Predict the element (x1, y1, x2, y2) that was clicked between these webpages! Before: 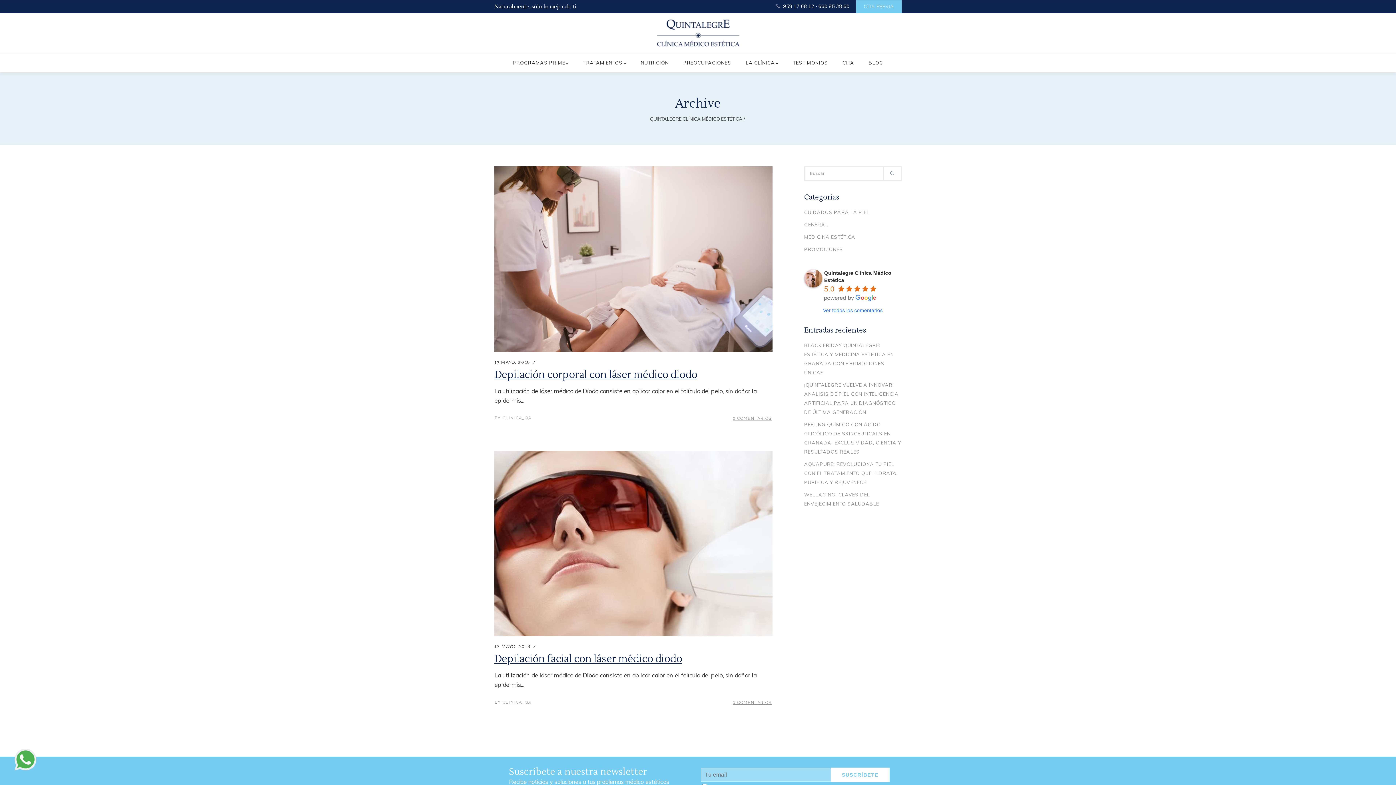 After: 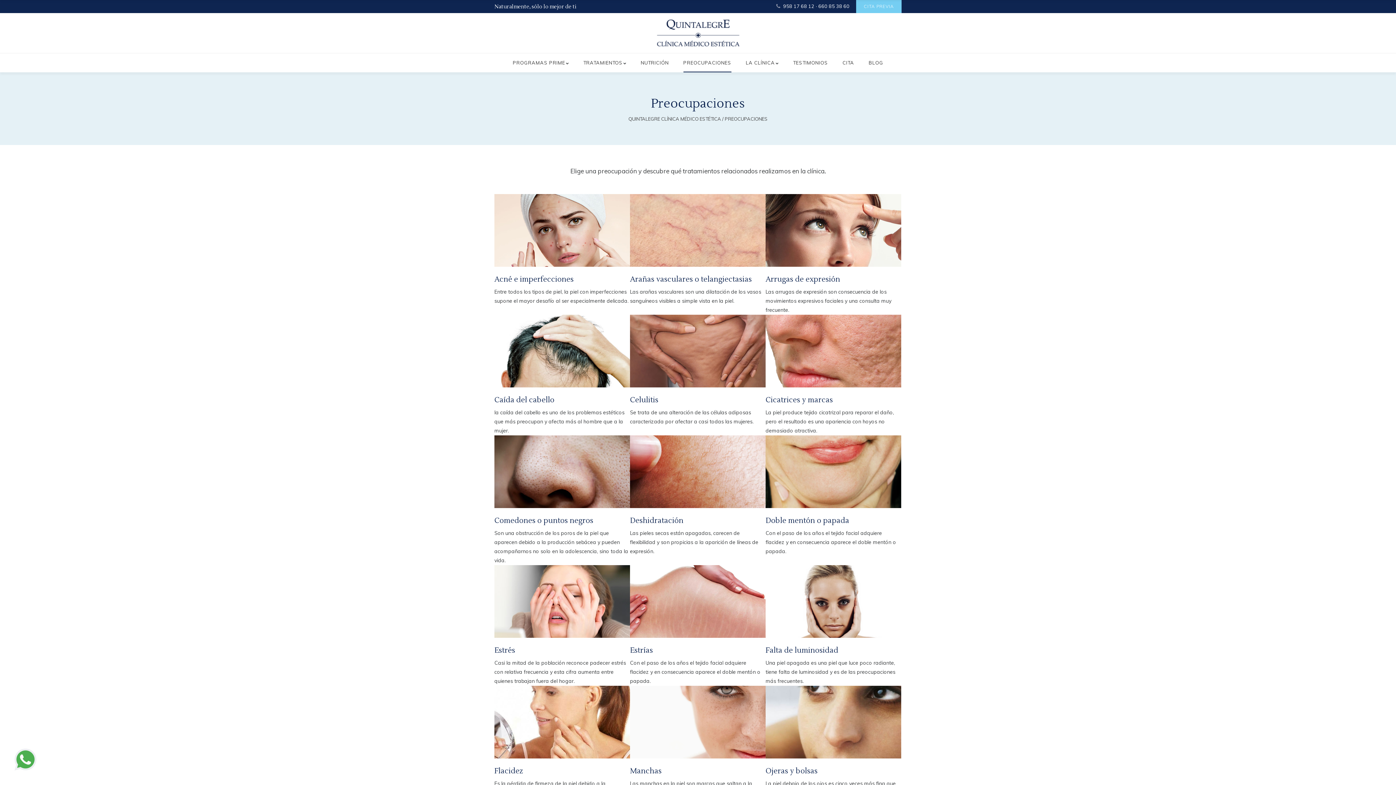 Action: label: PREOCUPACIONES bbox: (683, 53, 731, 72)